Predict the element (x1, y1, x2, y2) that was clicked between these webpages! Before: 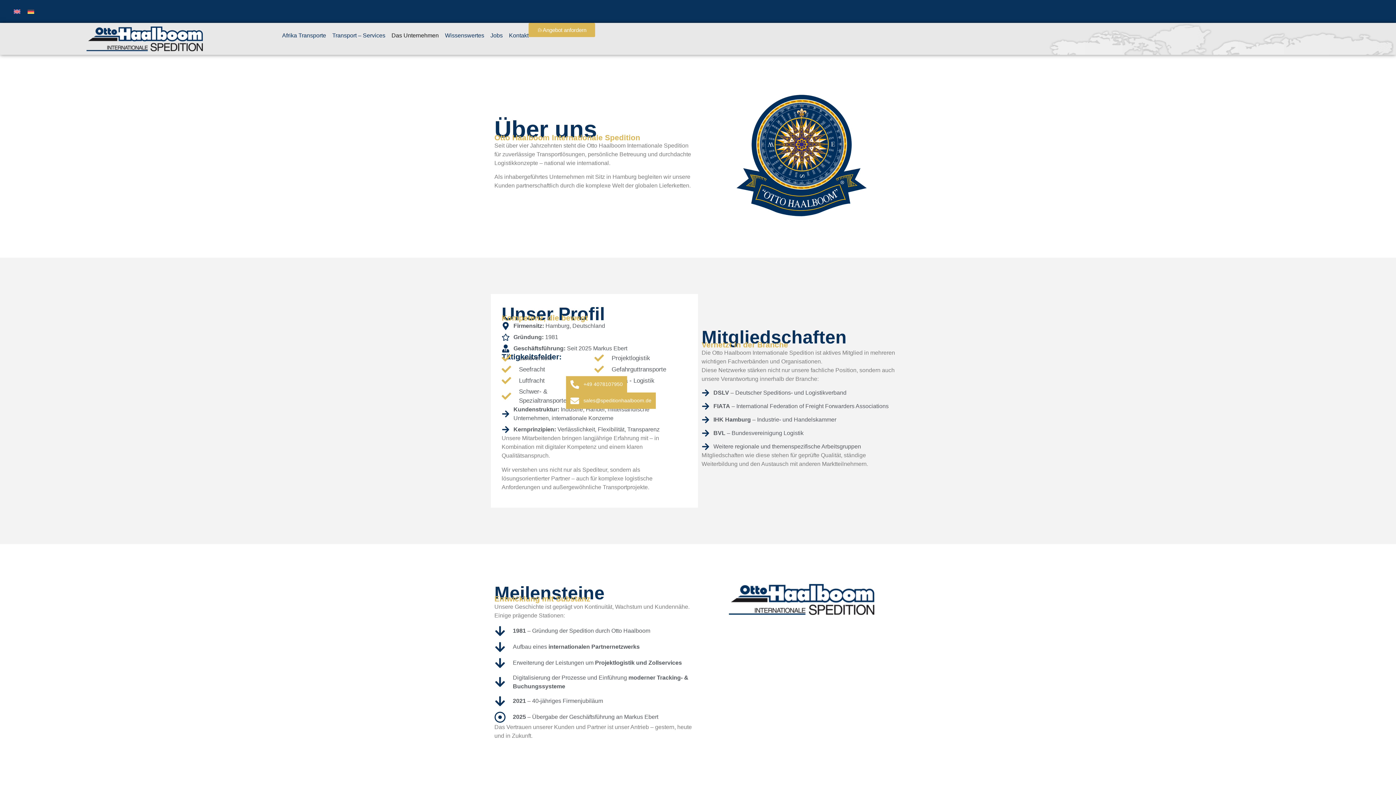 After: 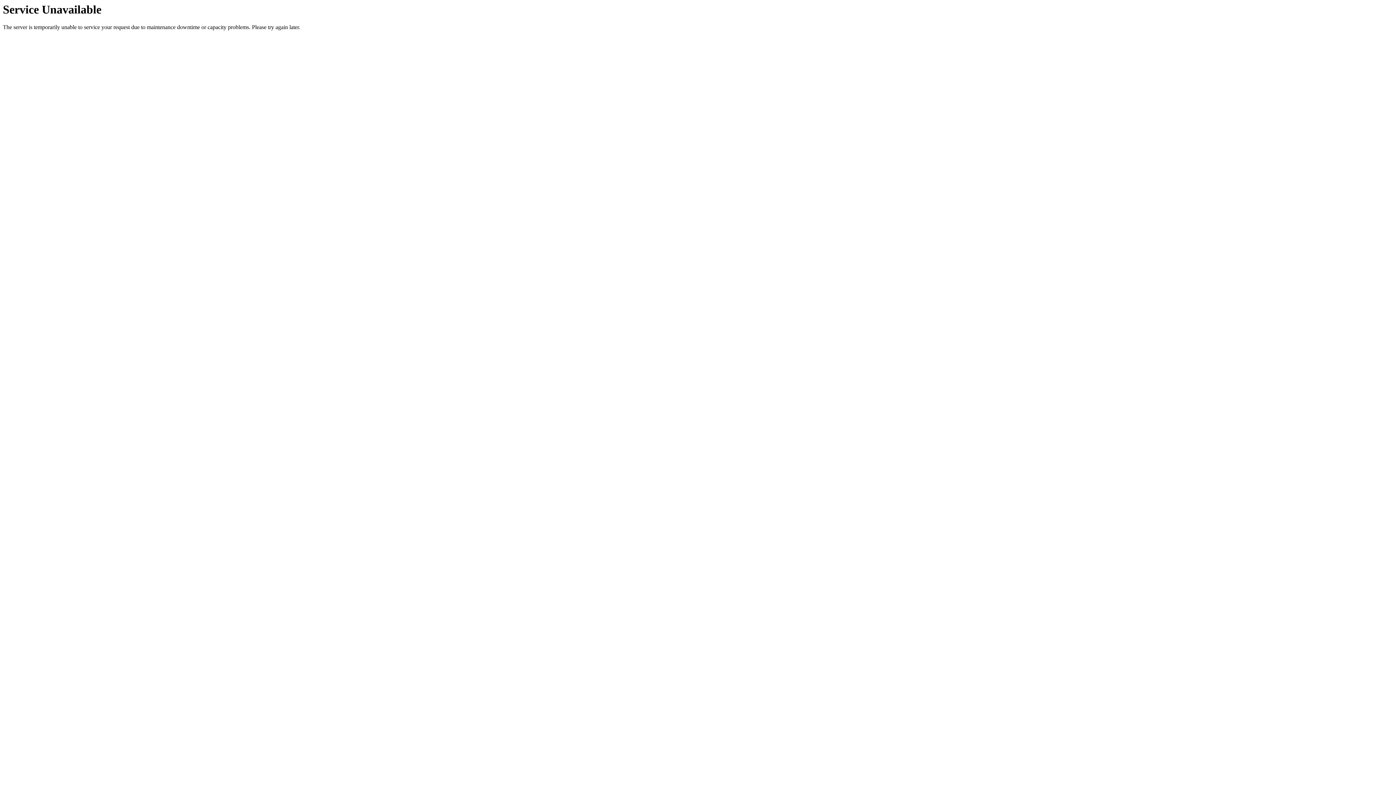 Action: label: Transport – Services bbox: (332, 22, 385, 48)